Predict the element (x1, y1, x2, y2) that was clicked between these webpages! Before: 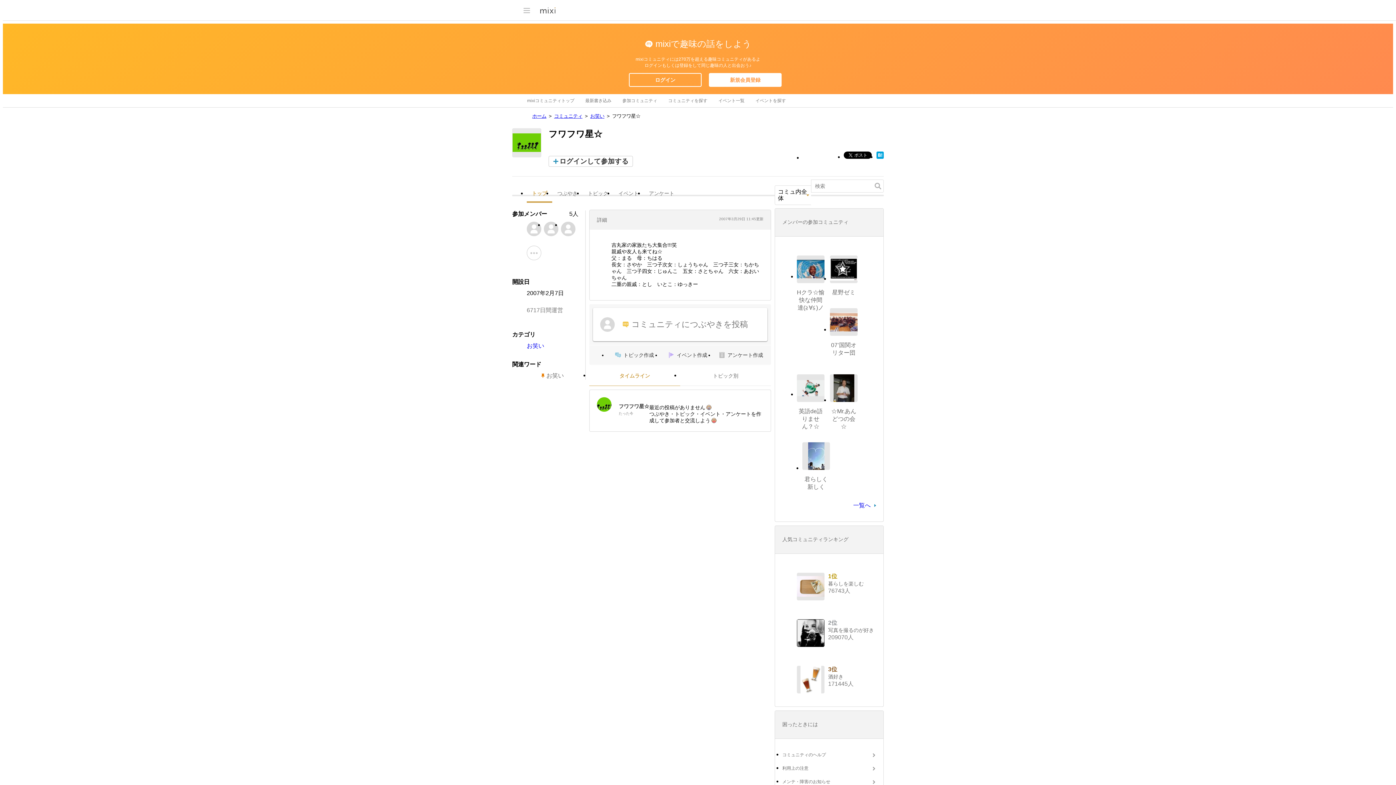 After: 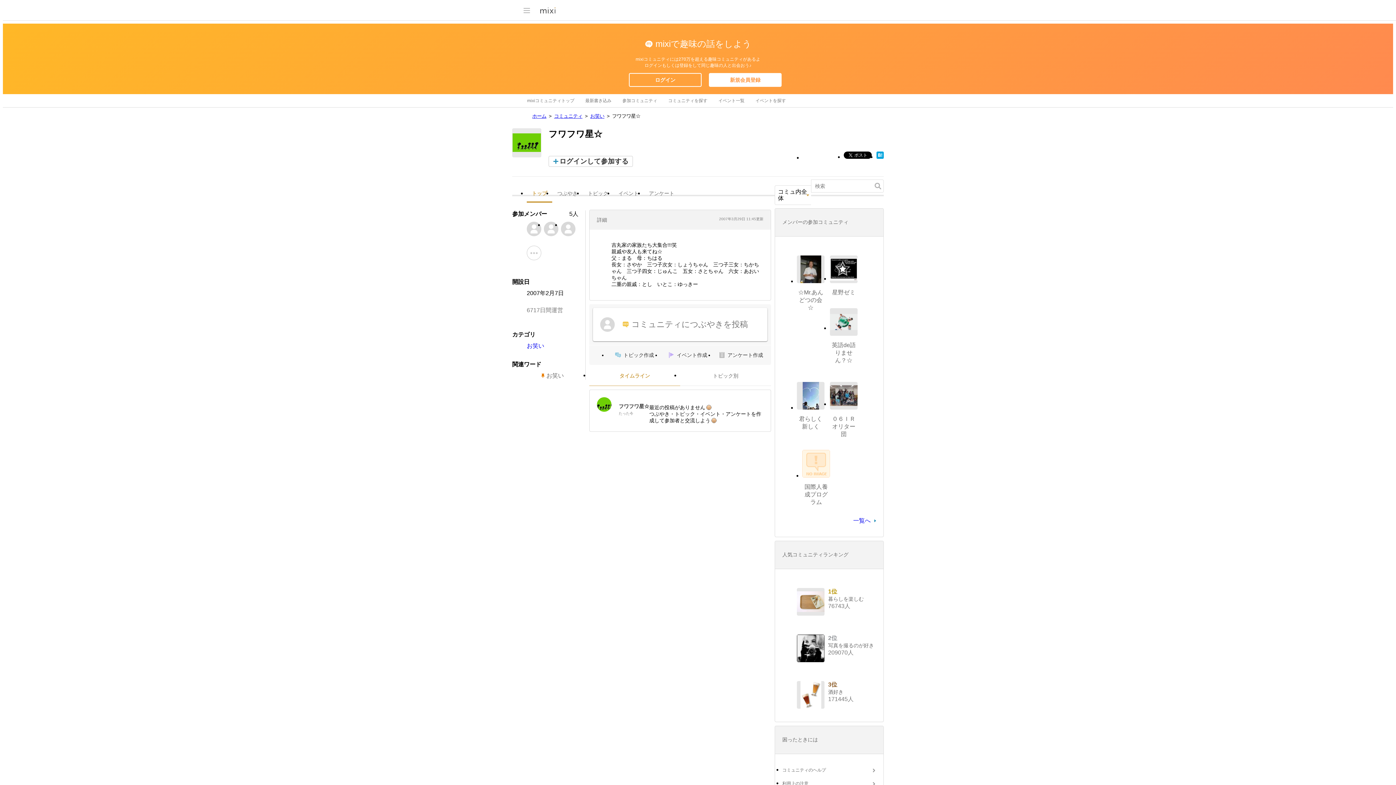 Action: bbox: (526, 190, 552, 202) label: トップ